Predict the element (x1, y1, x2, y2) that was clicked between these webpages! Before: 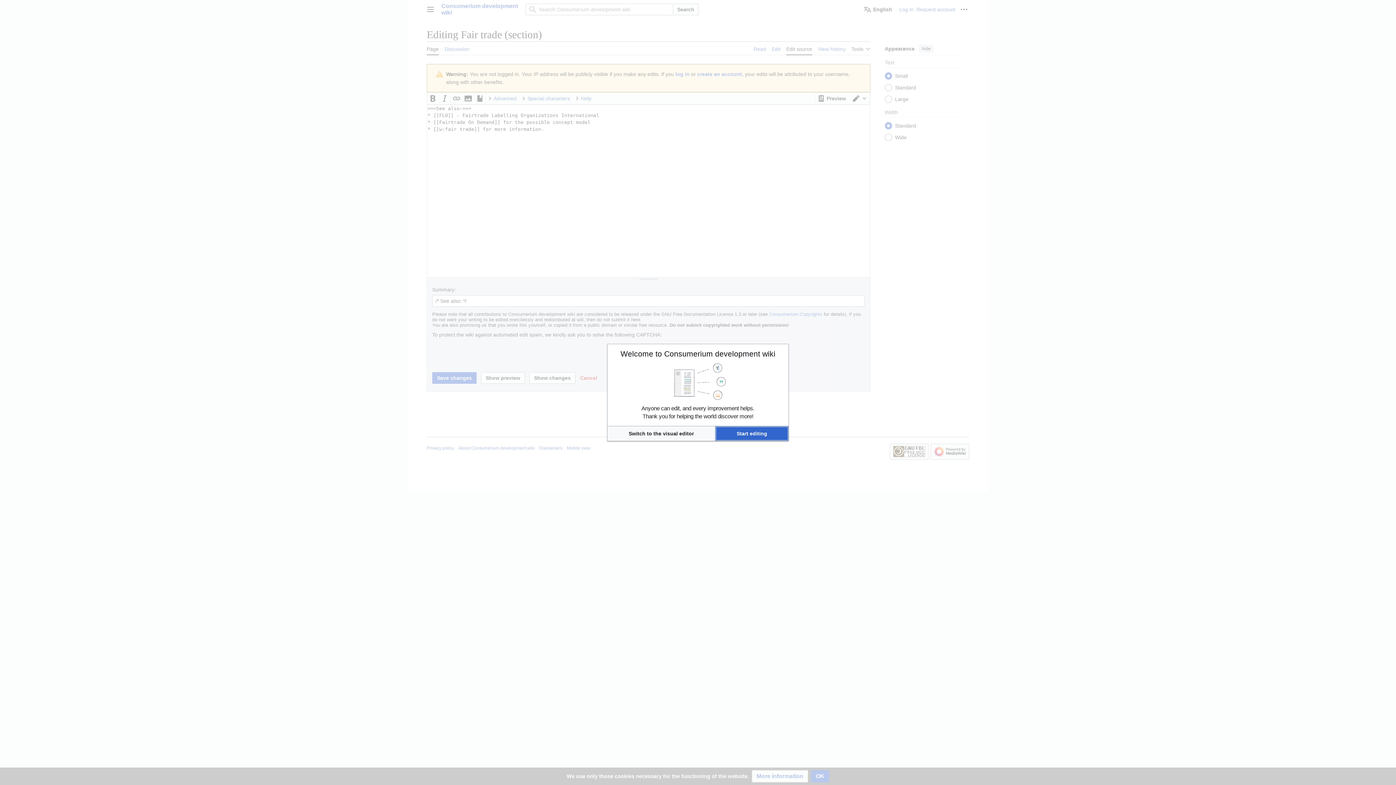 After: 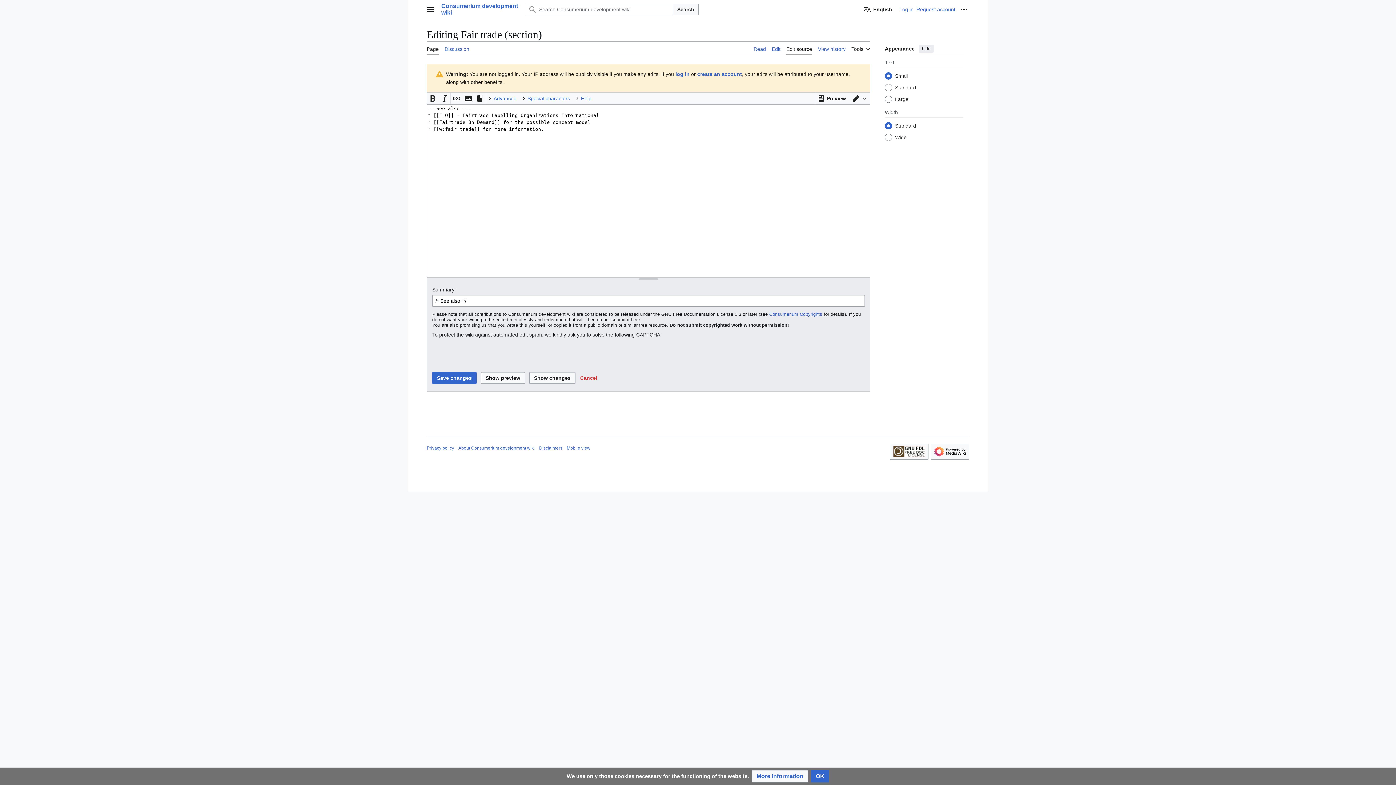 Action: label: Start editing bbox: (715, 426, 788, 440)